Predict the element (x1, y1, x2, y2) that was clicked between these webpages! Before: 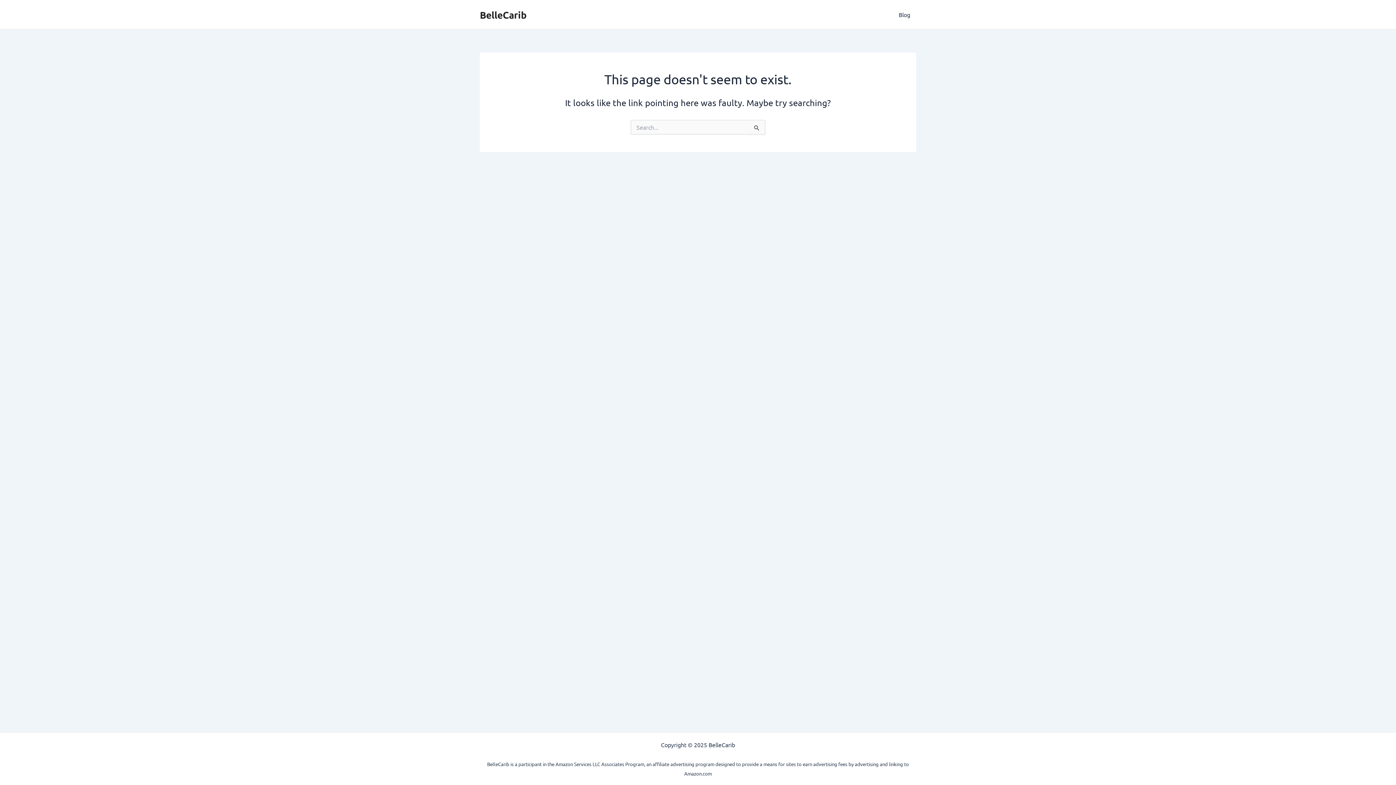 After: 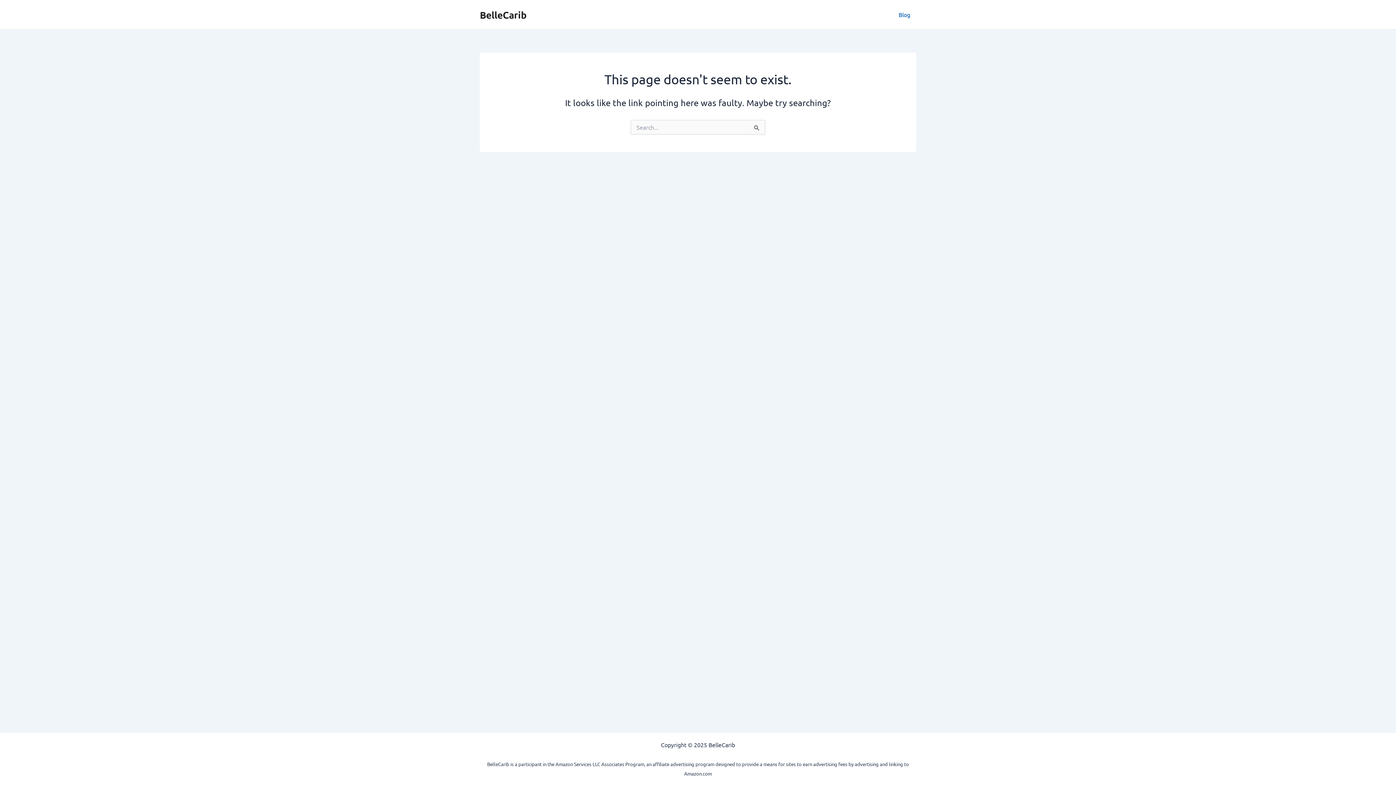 Action: label: Blog bbox: (893, 0, 916, 29)